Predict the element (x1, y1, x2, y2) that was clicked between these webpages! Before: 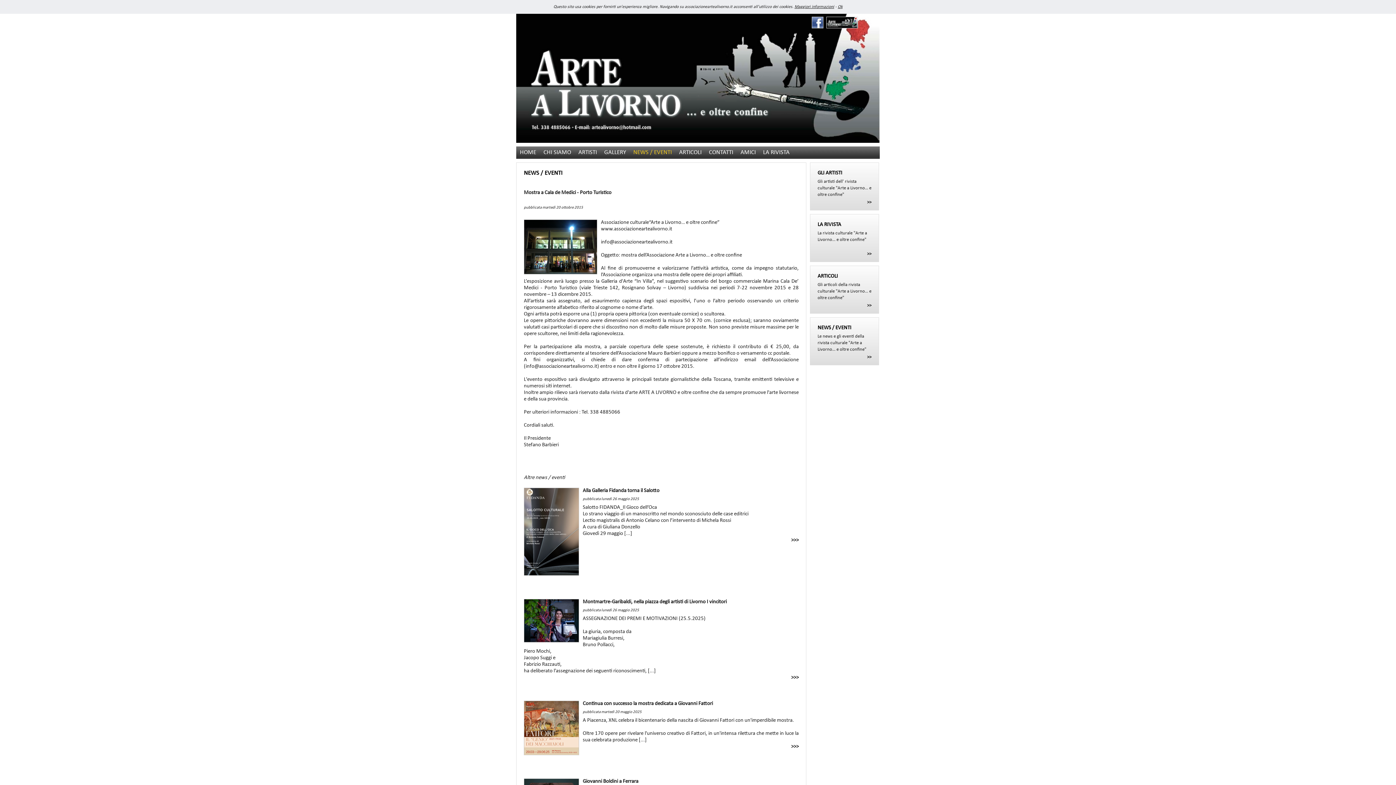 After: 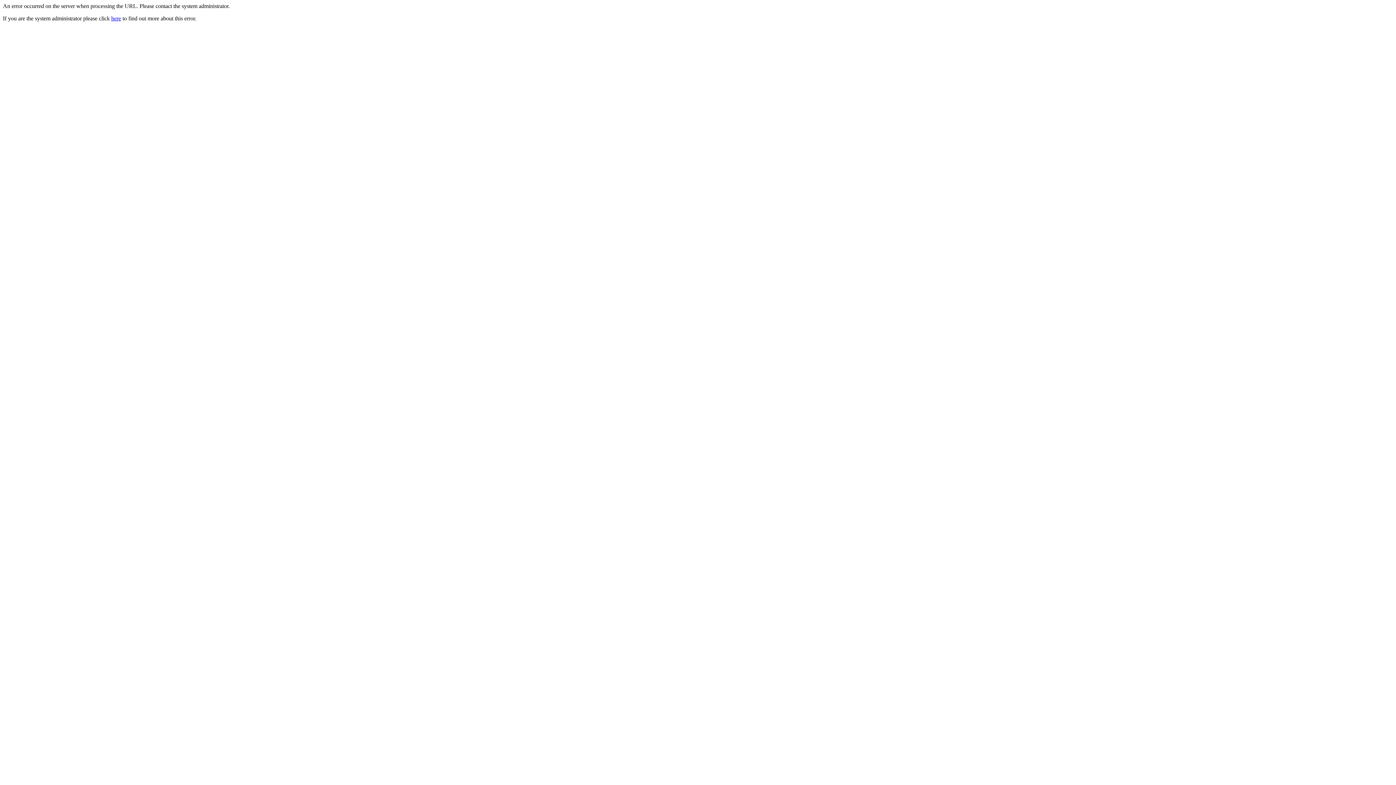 Action: label: GLI ARTISTI
Gli artisti dell' rivista culturale "Arte a Livorno... e oltre confine" bbox: (817, 170, 871, 197)